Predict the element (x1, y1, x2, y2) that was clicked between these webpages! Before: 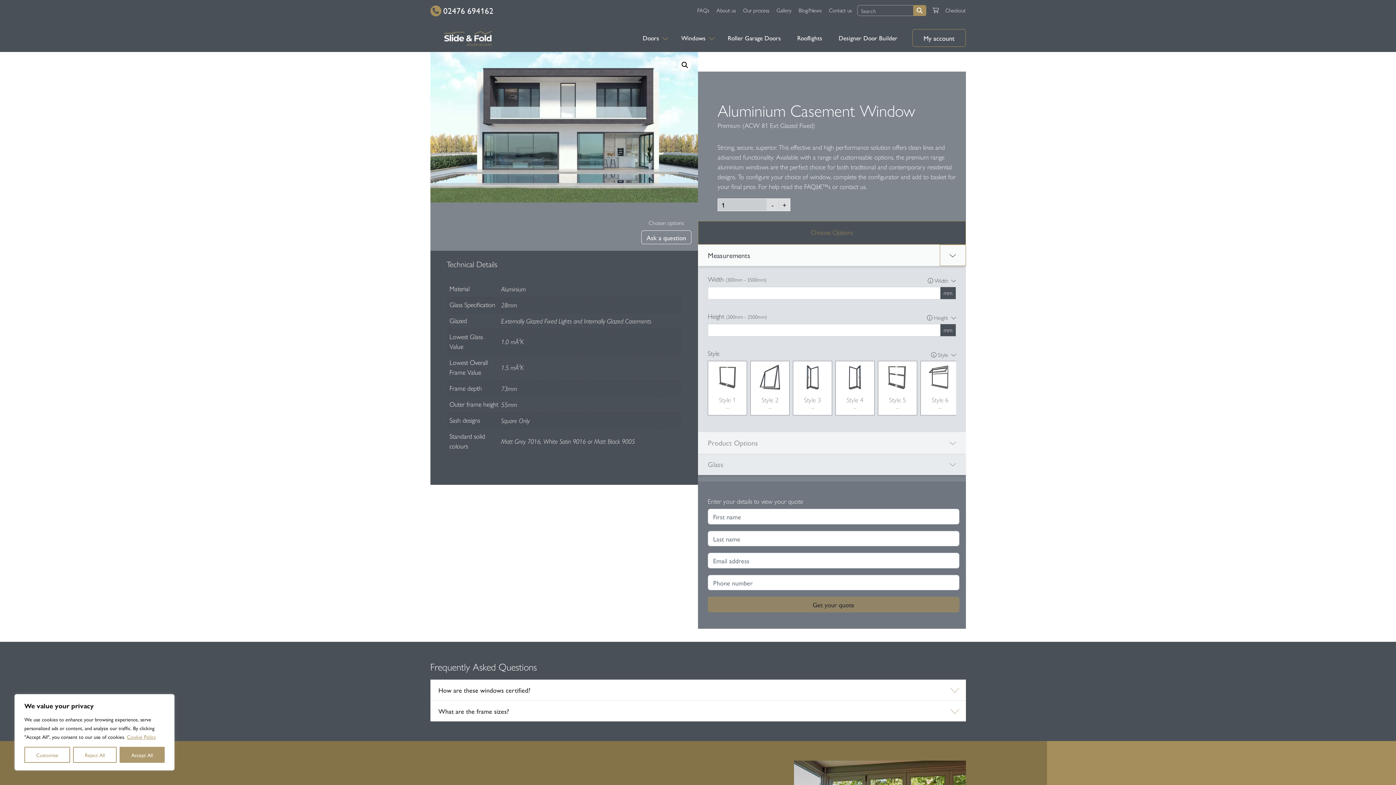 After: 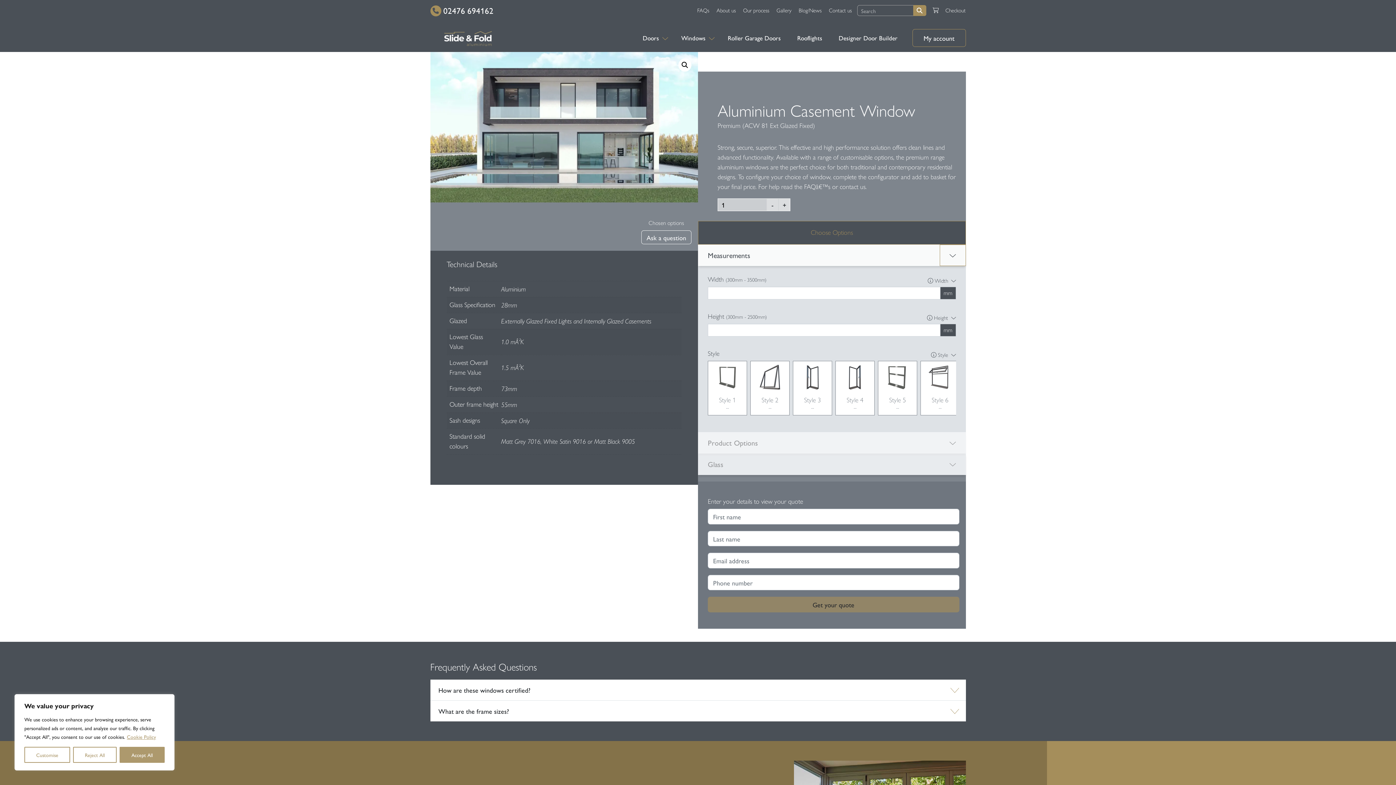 Action: label: - bbox: (766, 199, 778, 211)